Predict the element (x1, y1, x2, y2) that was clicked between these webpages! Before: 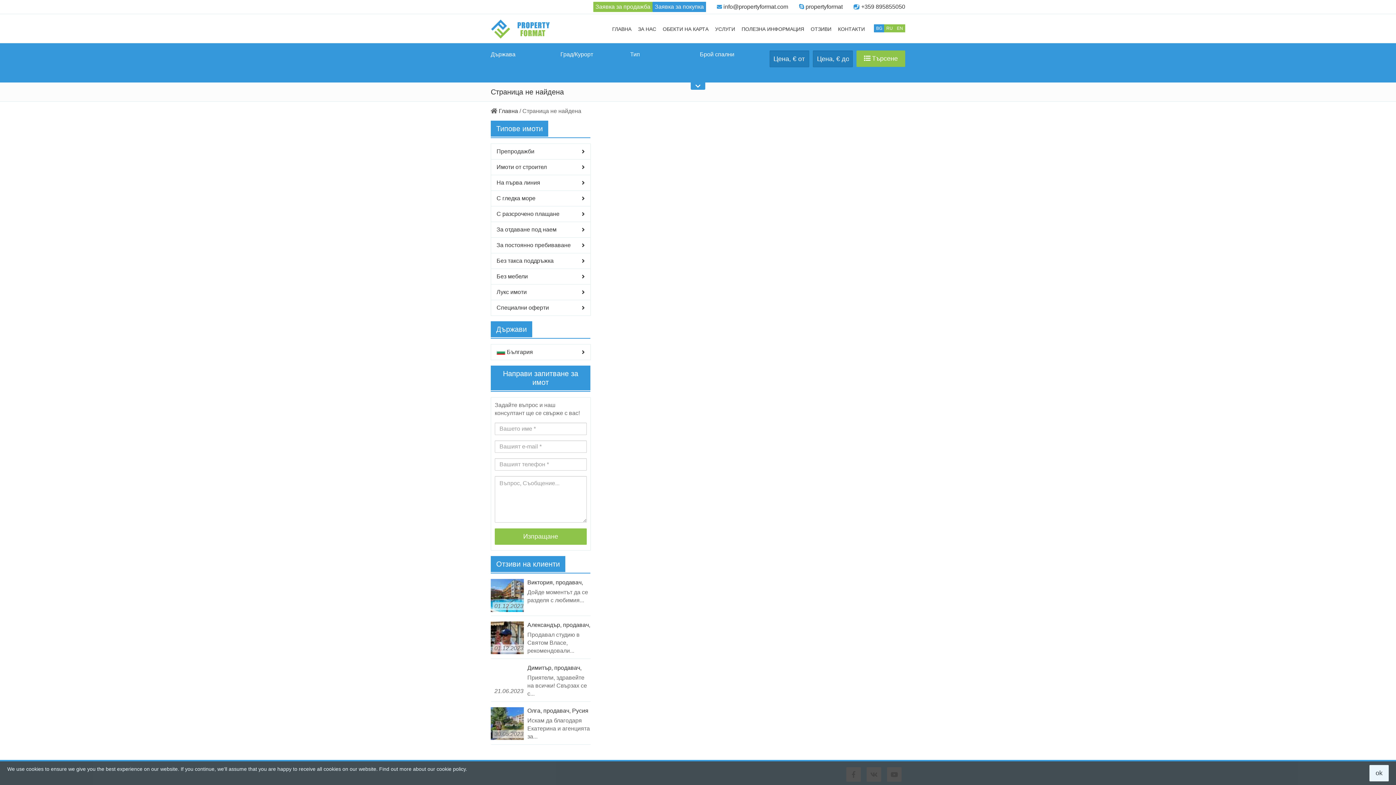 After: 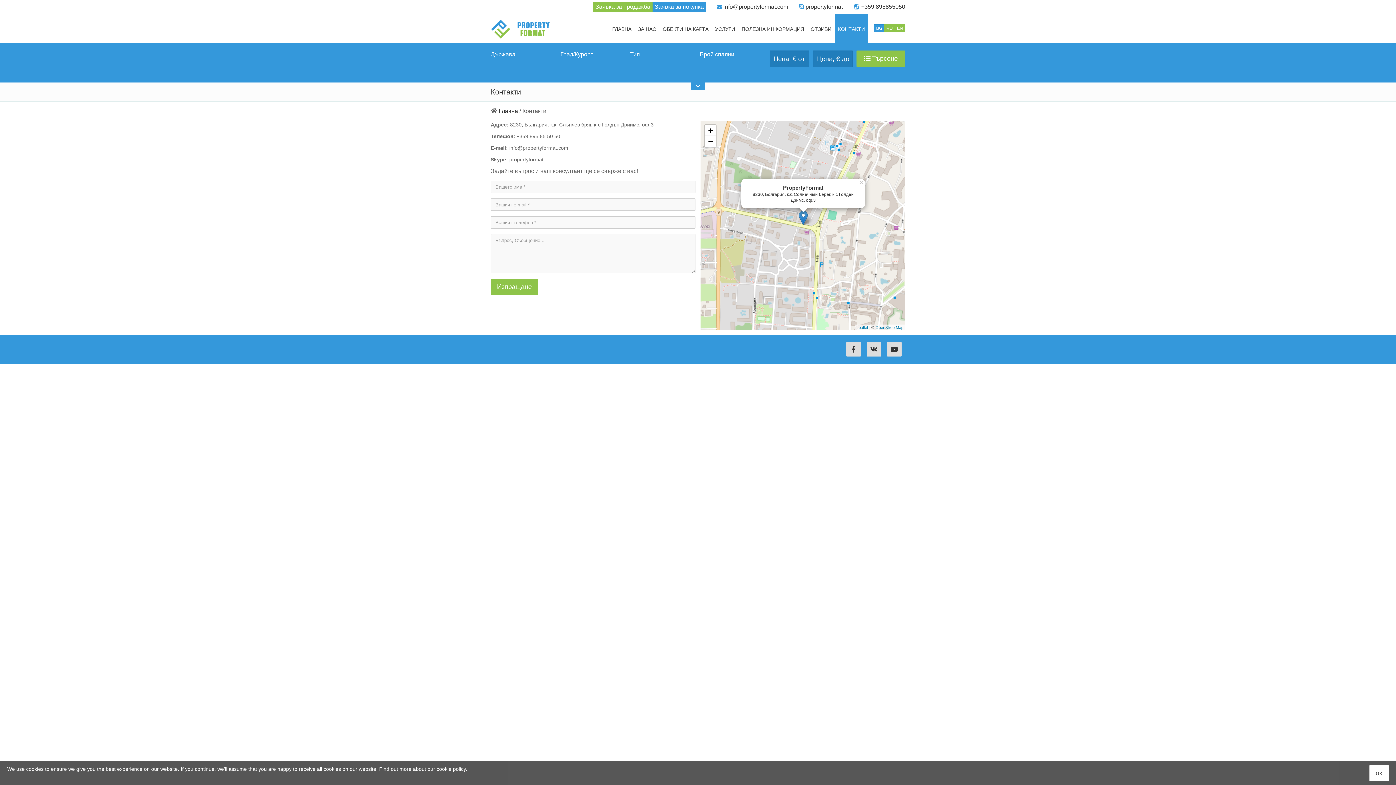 Action: label: КОНТАКТИ bbox: (834, 14, 868, 42)